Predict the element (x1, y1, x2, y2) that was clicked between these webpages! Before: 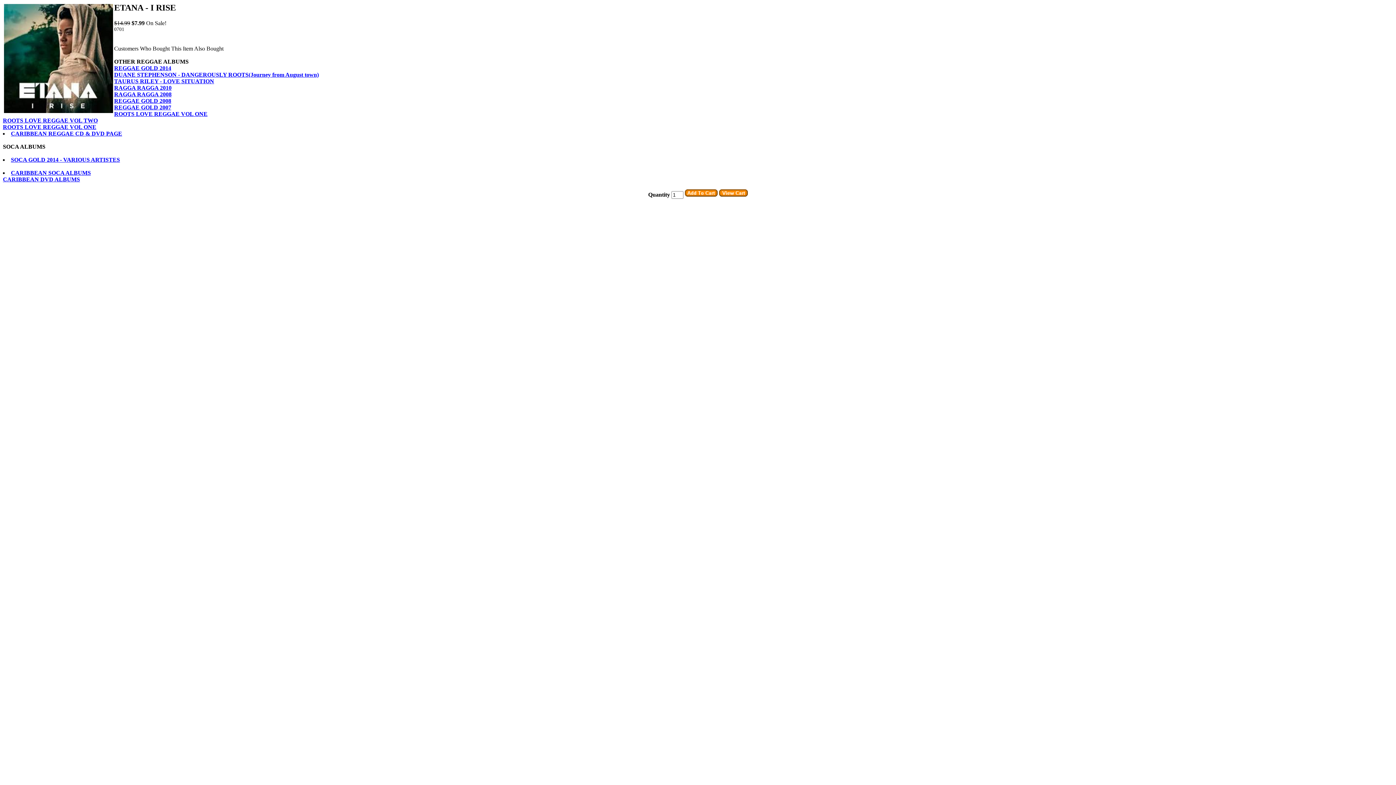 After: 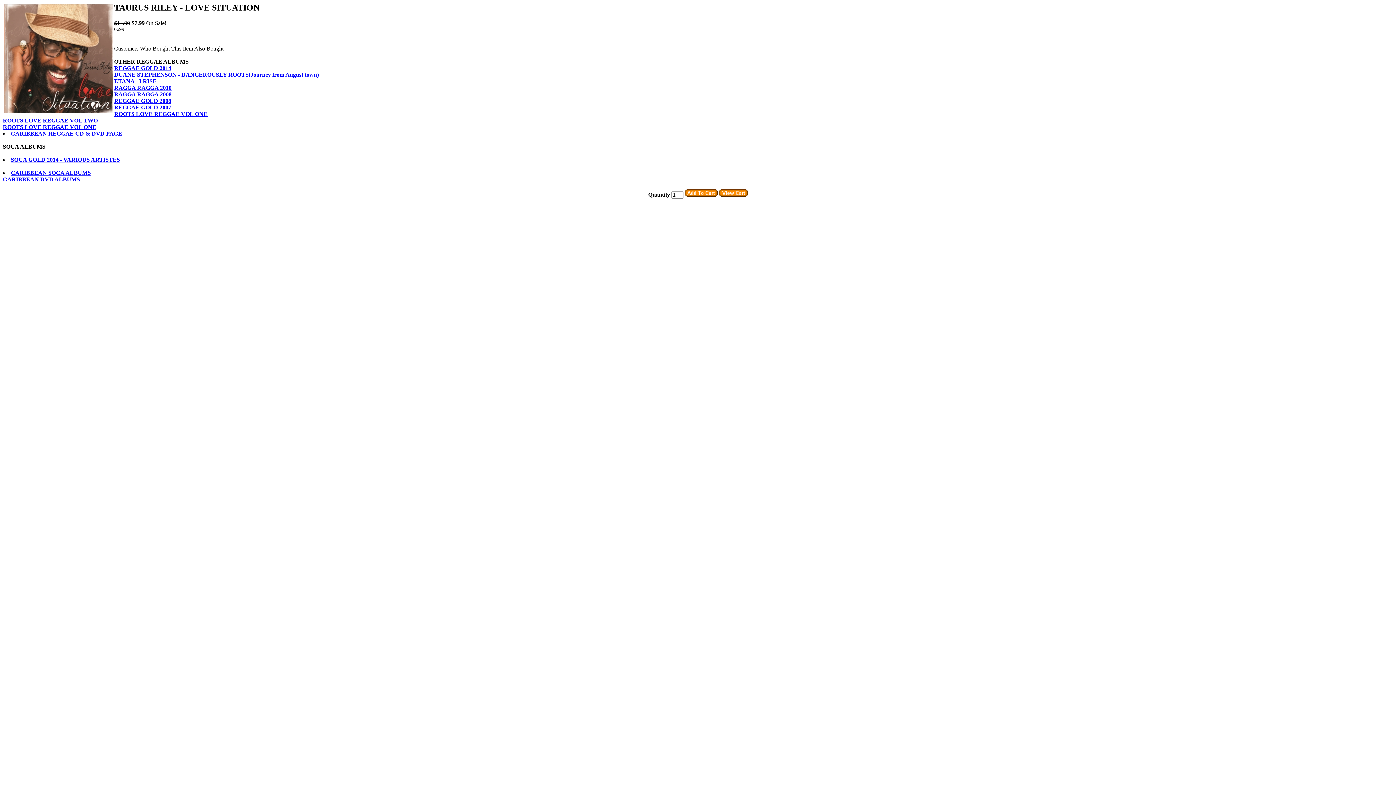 Action: bbox: (114, 78, 214, 84) label: TAURUS RILEY - LOVE SITUATION